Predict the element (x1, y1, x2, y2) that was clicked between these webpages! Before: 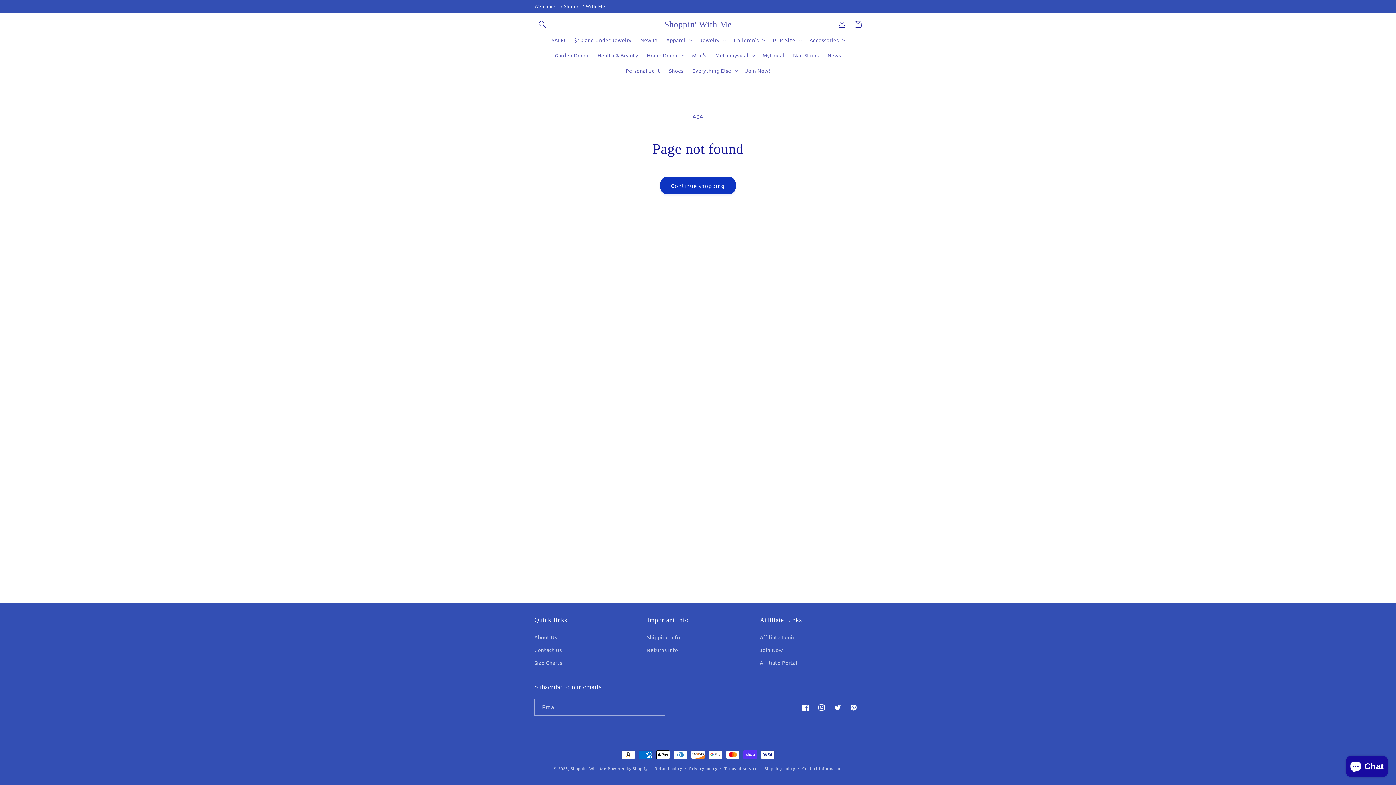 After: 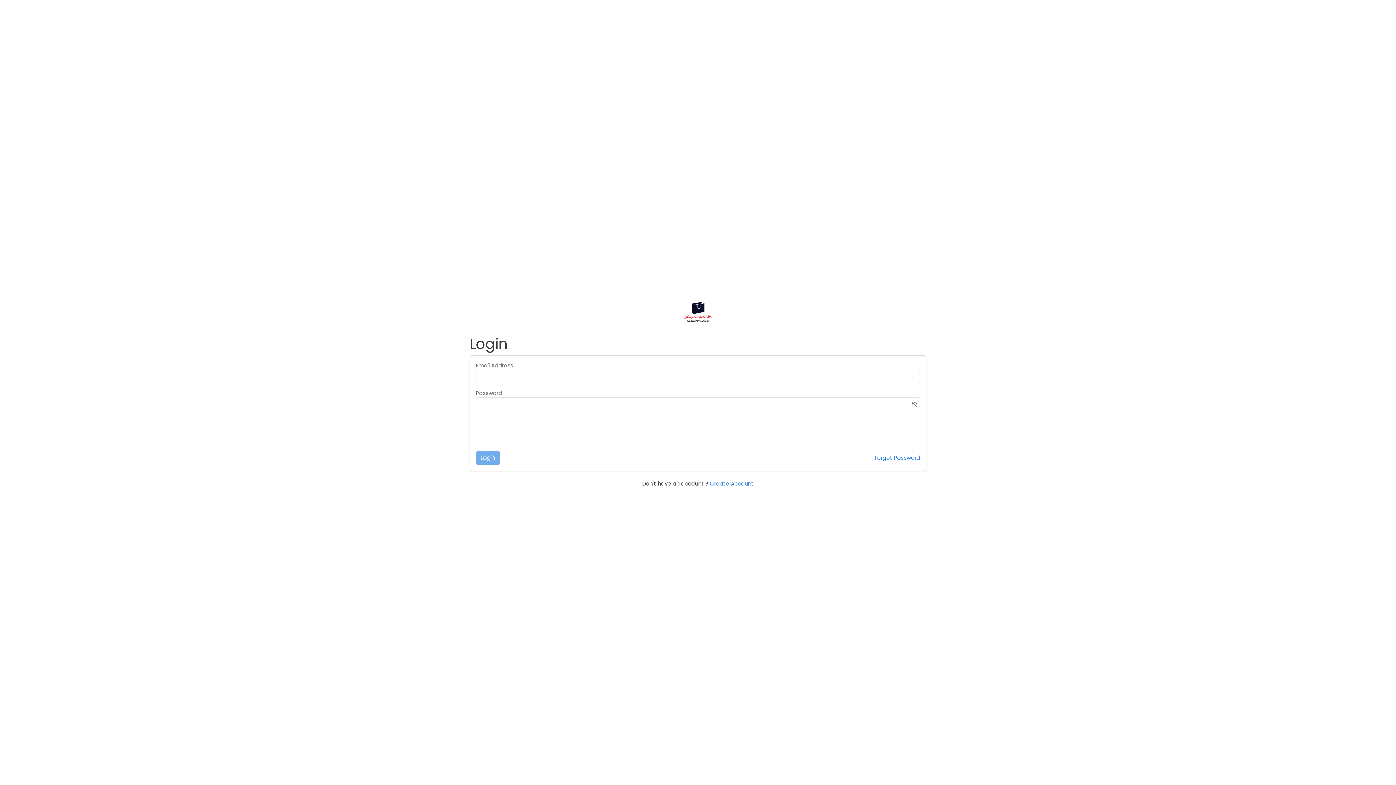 Action: label: Affiliate Login bbox: (760, 633, 796, 644)